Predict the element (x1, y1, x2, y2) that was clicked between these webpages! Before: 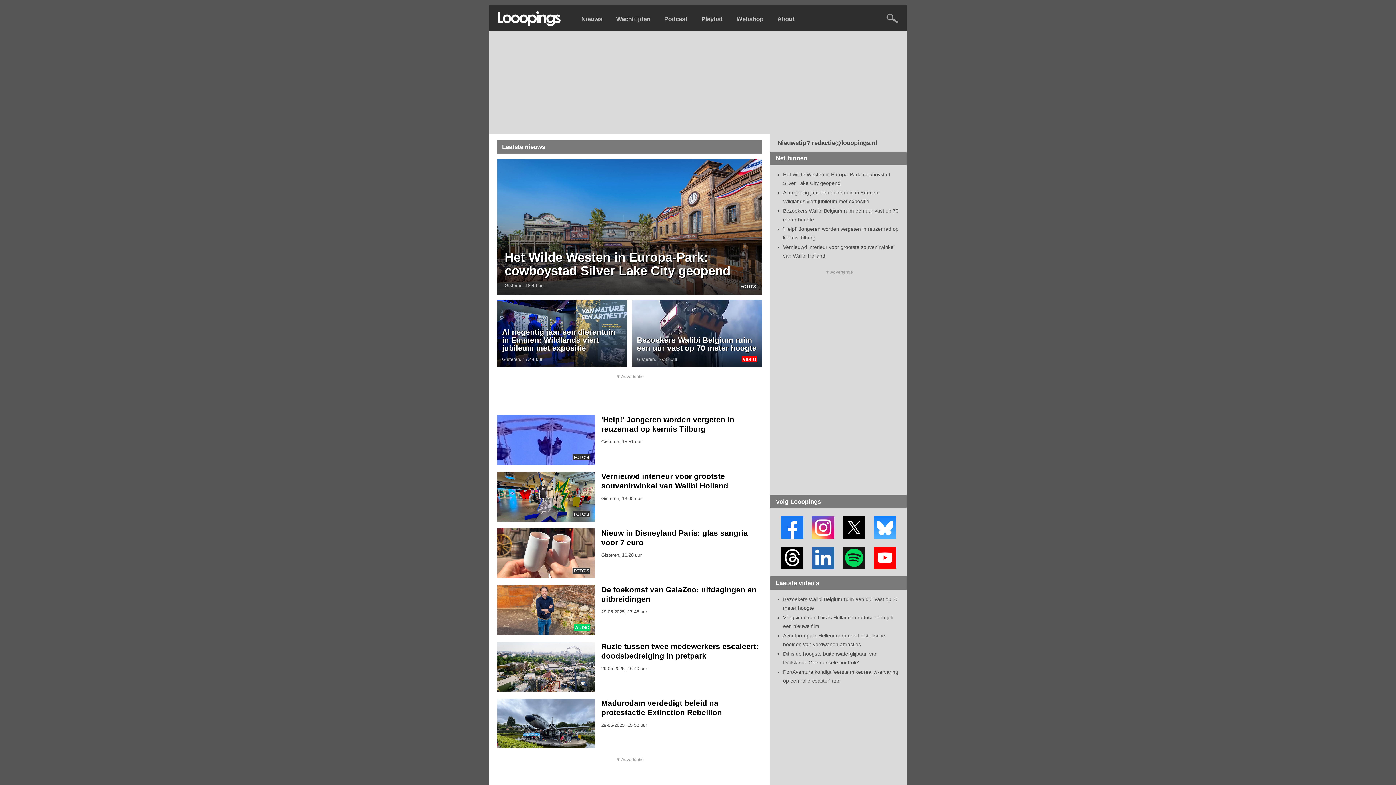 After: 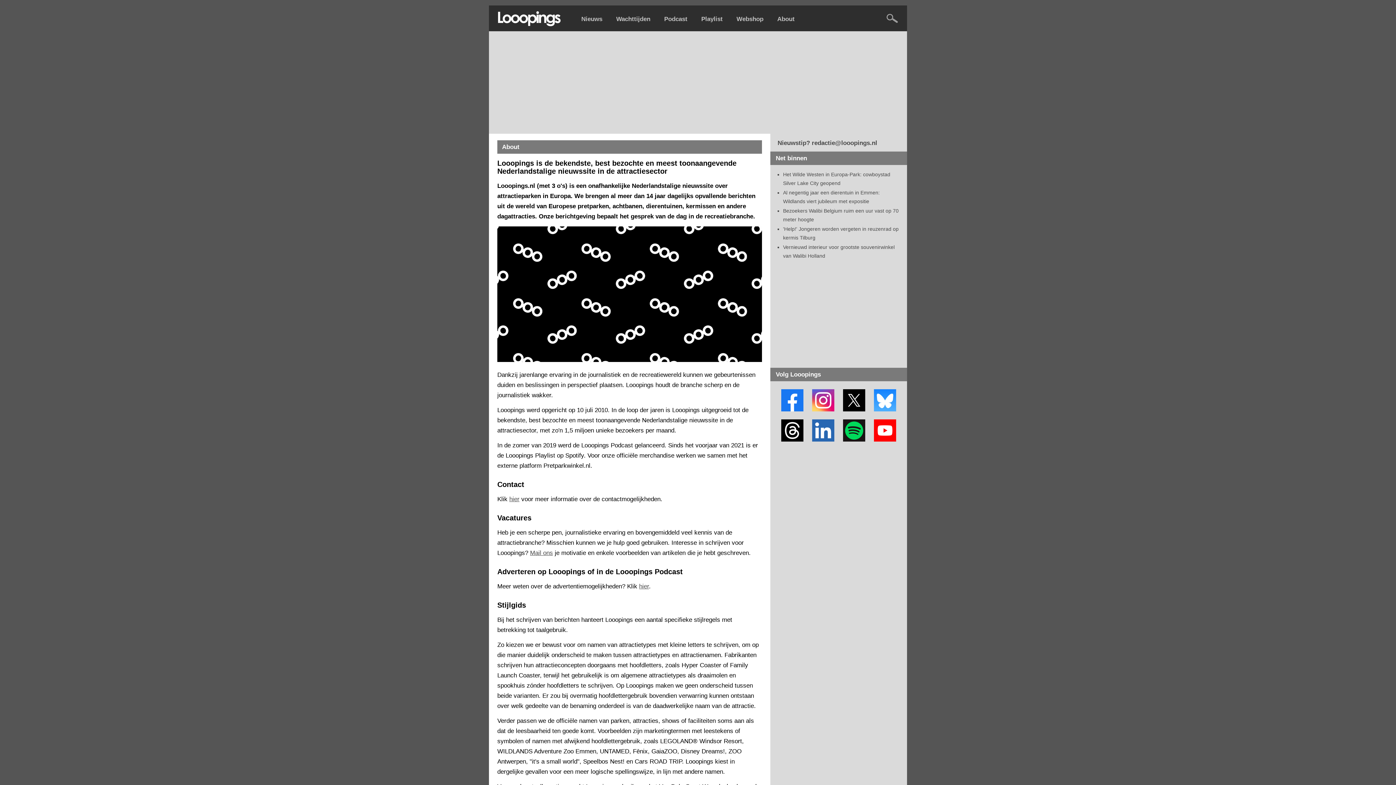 Action: bbox: (777, 15, 794, 22) label: About